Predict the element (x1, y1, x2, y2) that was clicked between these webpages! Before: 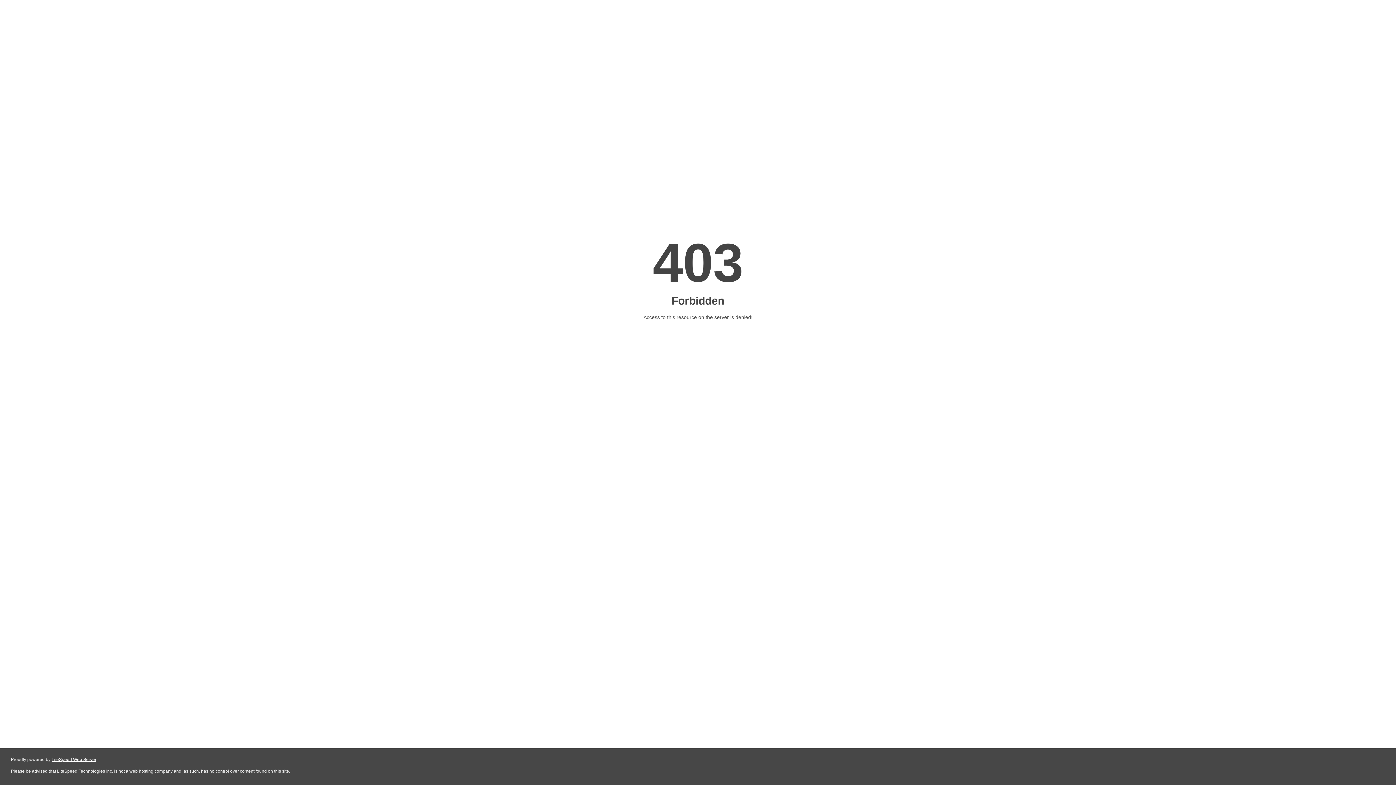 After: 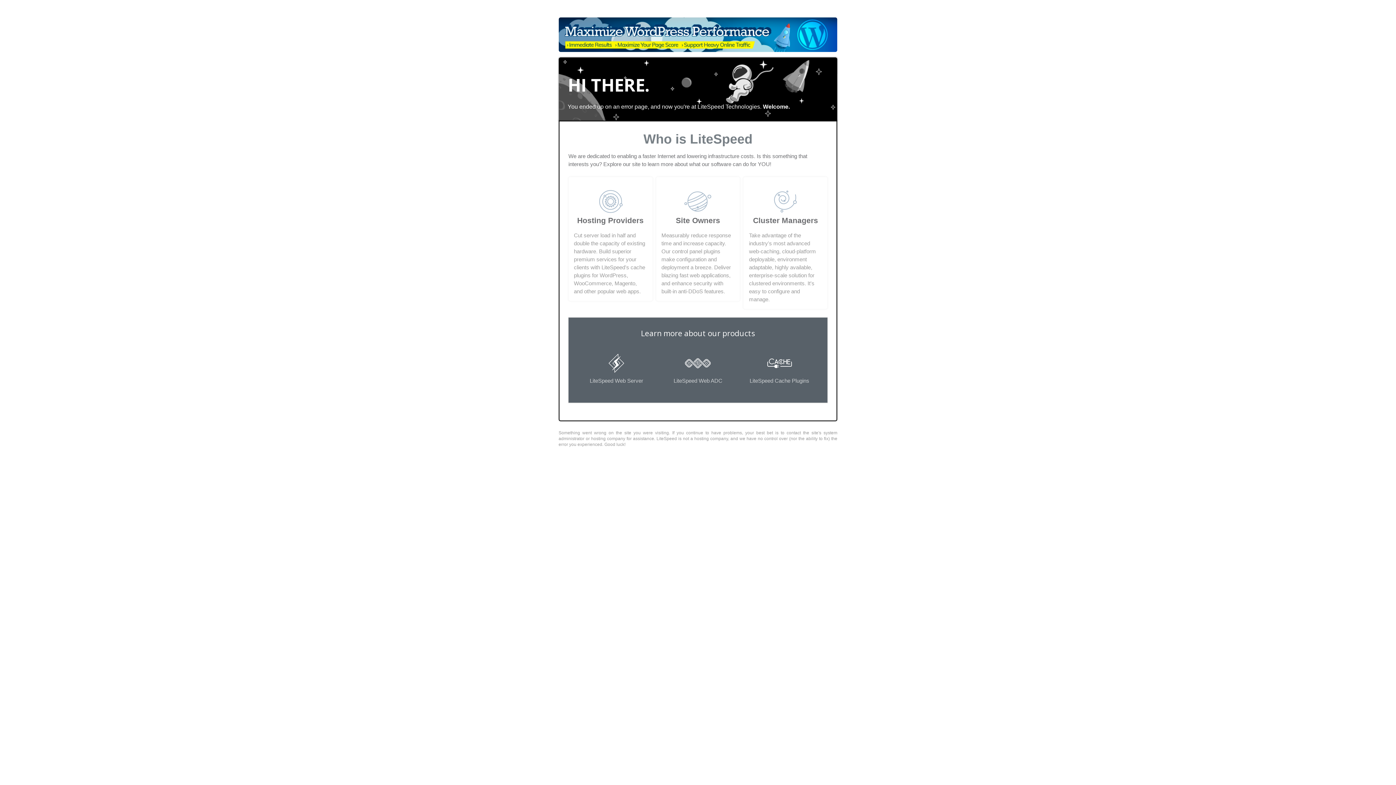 Action: label: LiteSpeed Web Server bbox: (51, 757, 96, 762)